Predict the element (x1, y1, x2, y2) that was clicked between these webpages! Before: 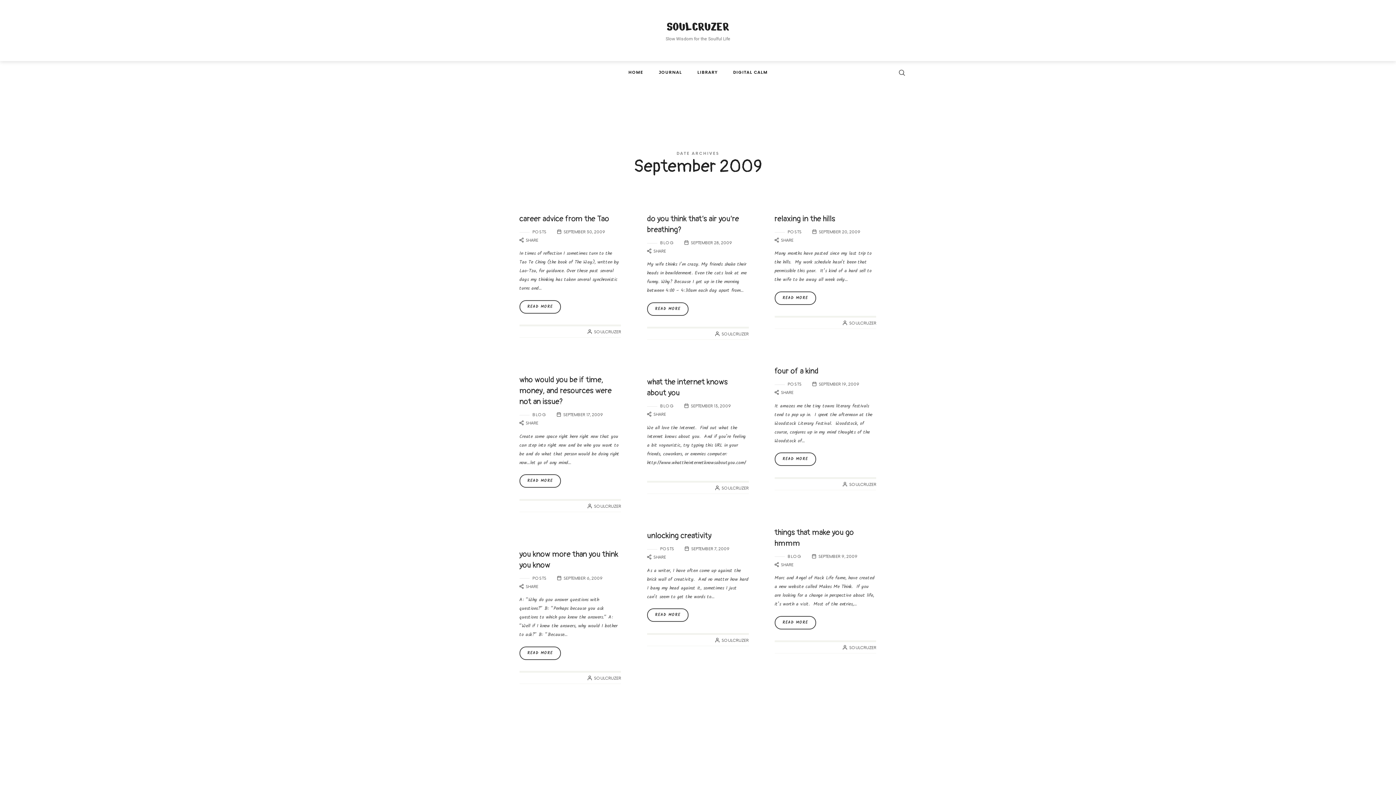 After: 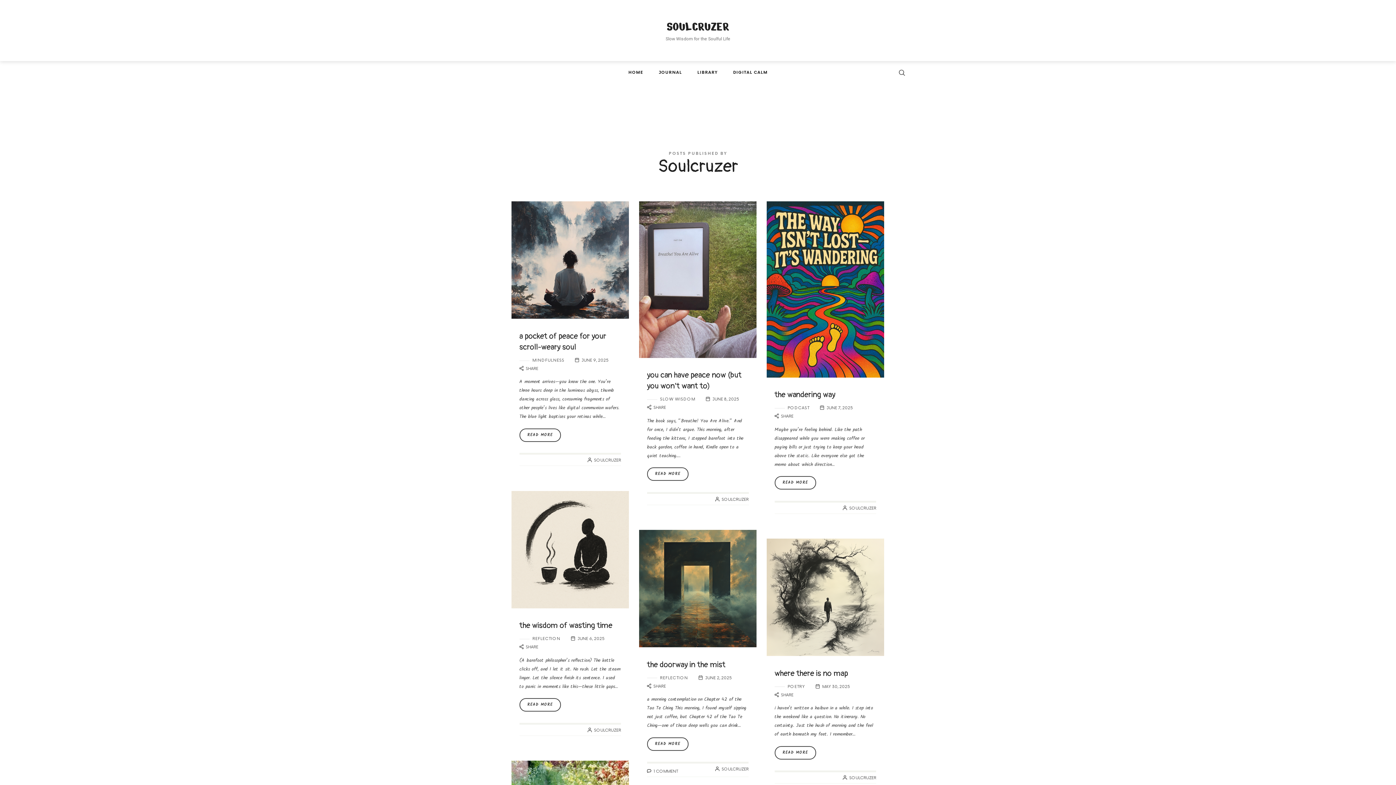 Action: bbox: (849, 645, 876, 650) label: SOULCRUZER